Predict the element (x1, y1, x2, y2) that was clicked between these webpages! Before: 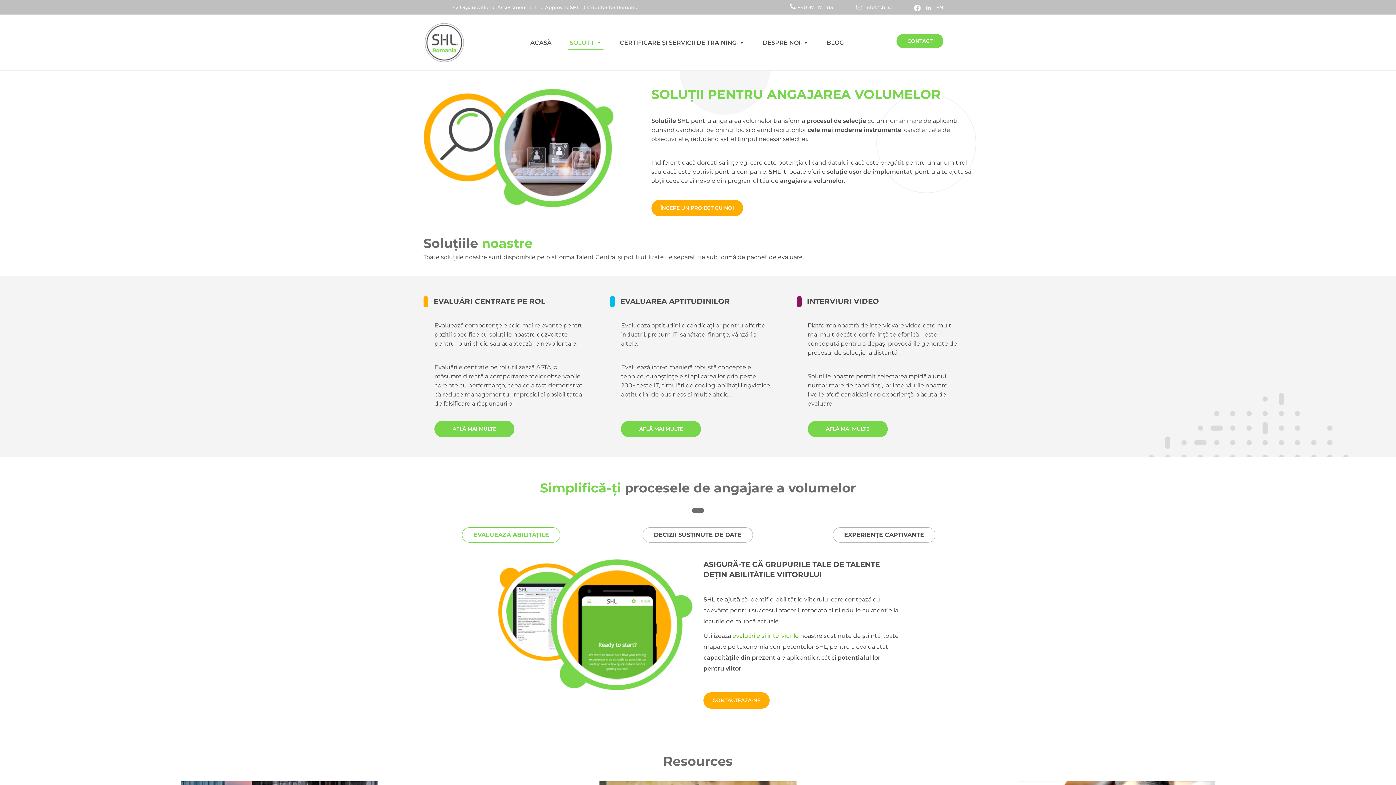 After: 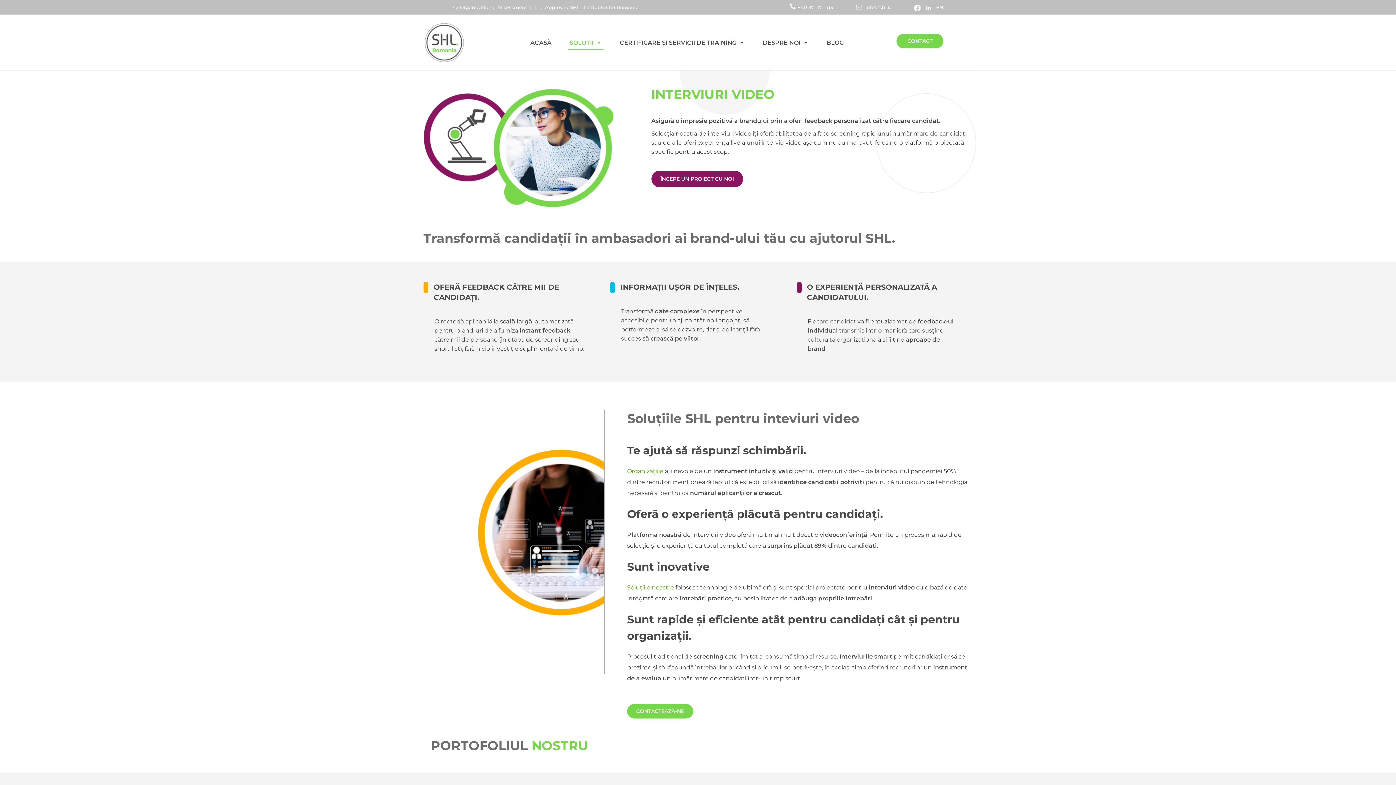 Action: bbox: (807, 421, 887, 437) label: AFLĂ MAI MULTE